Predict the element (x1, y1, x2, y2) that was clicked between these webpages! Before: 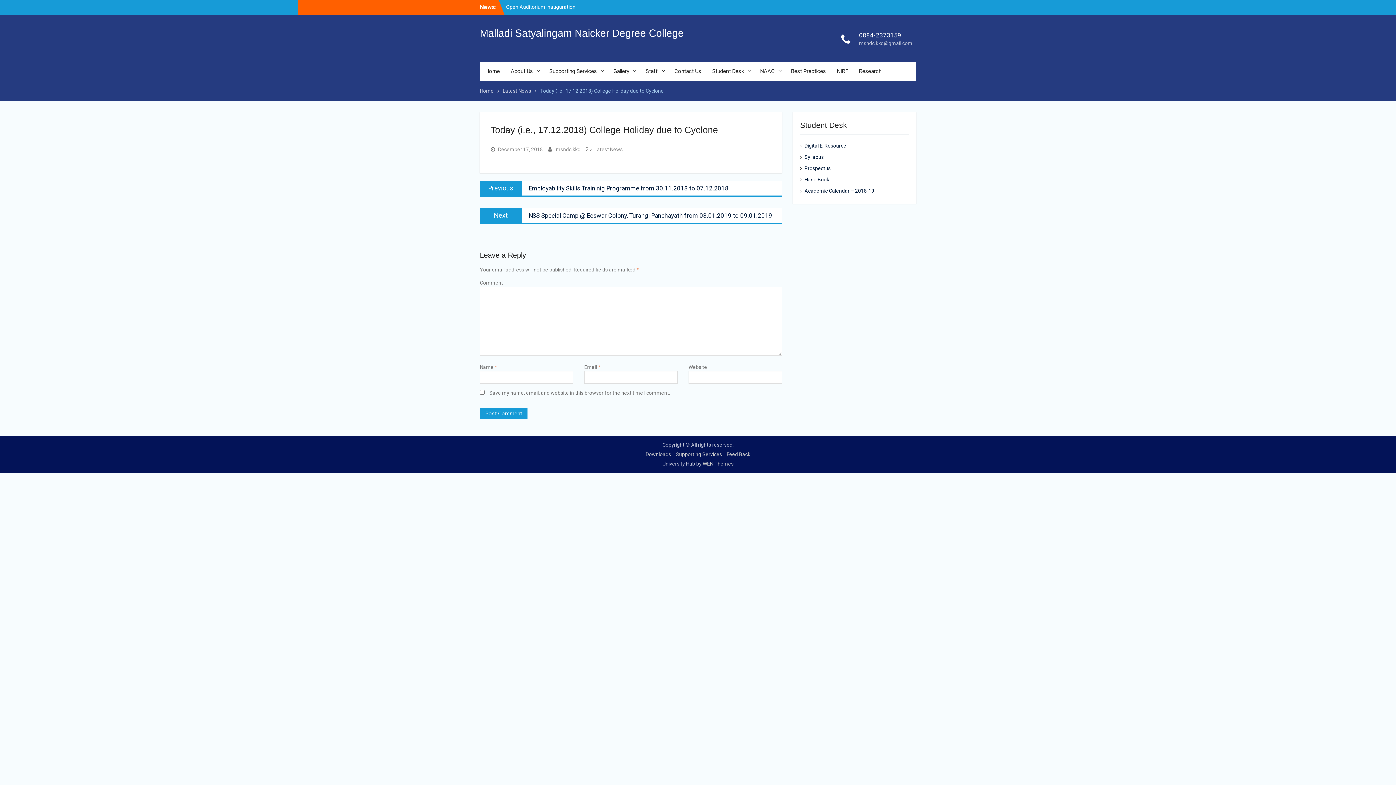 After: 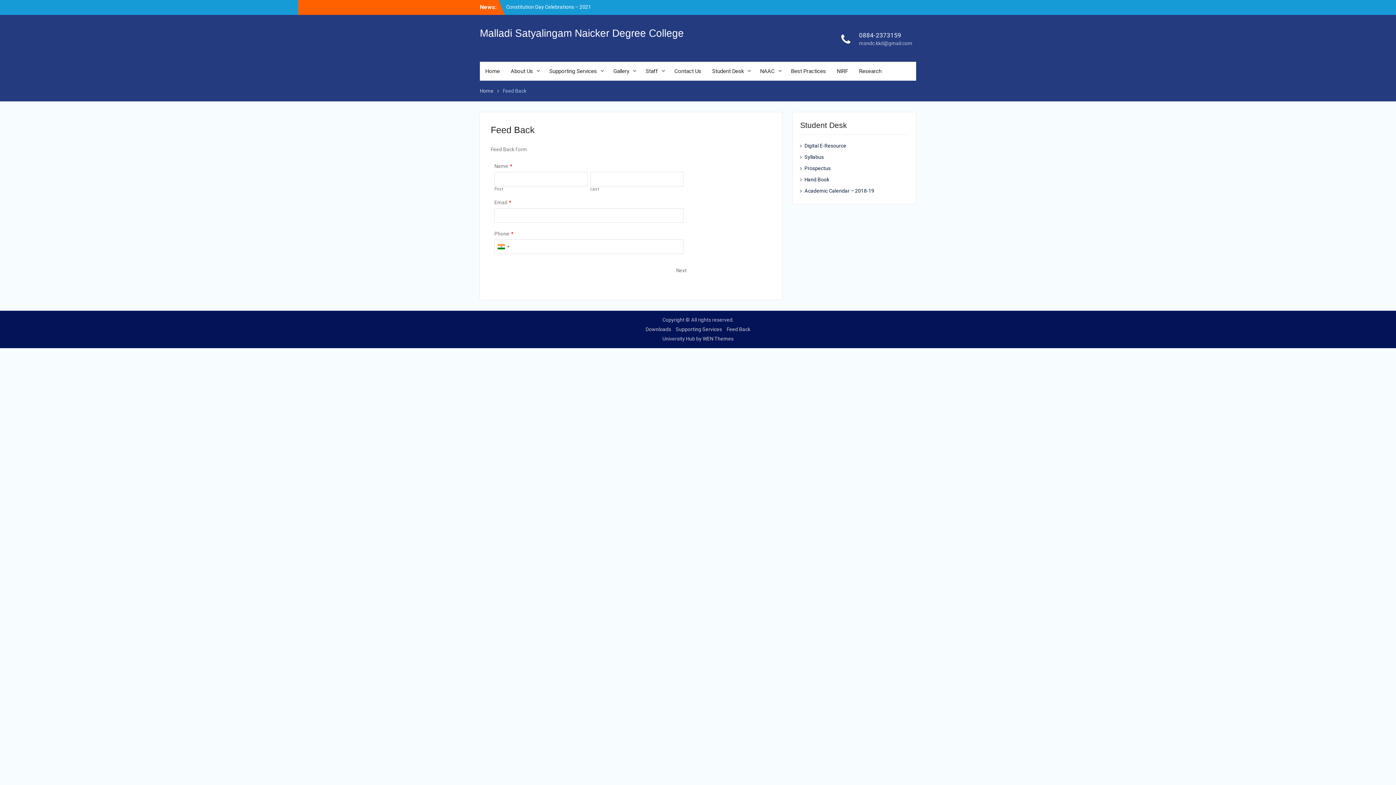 Action: bbox: (725, 450, 752, 460) label: Feed Back